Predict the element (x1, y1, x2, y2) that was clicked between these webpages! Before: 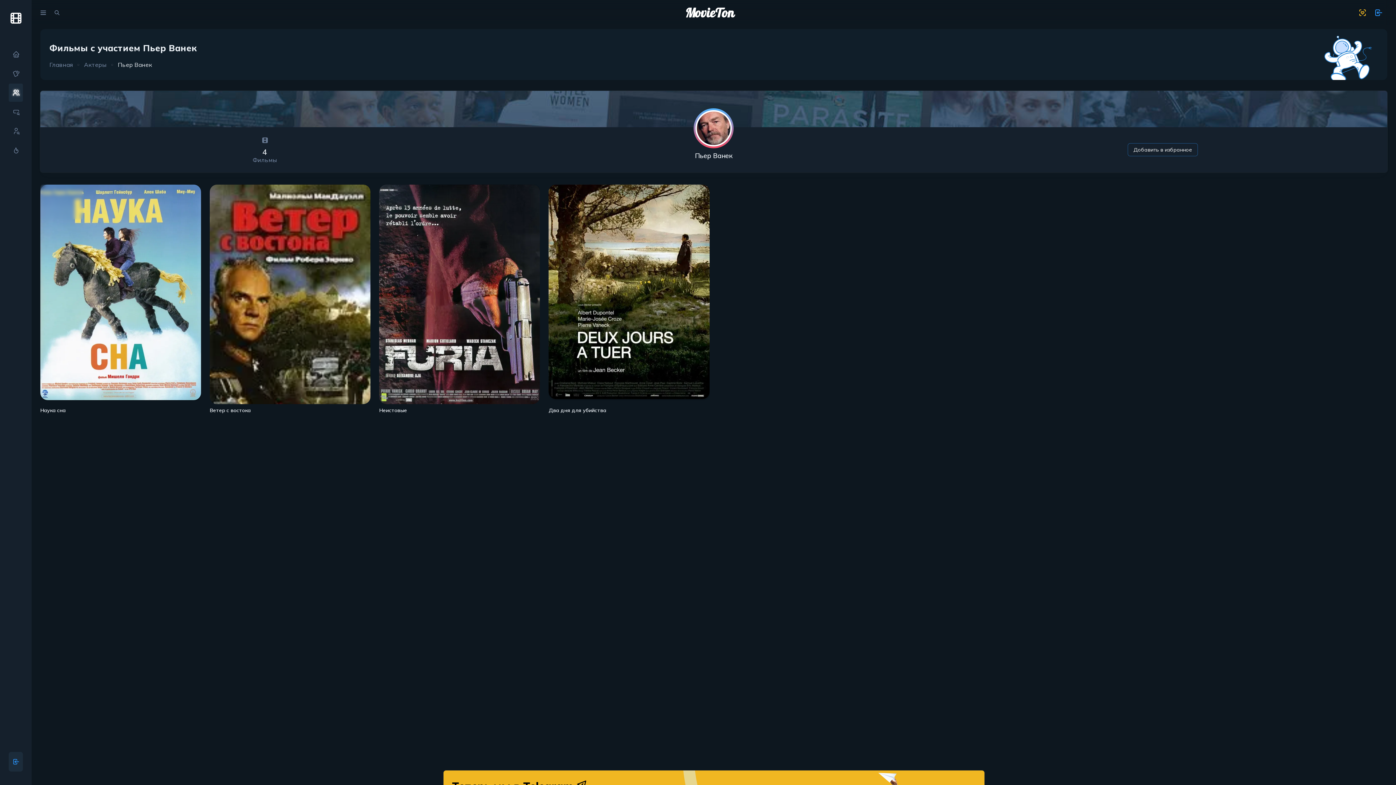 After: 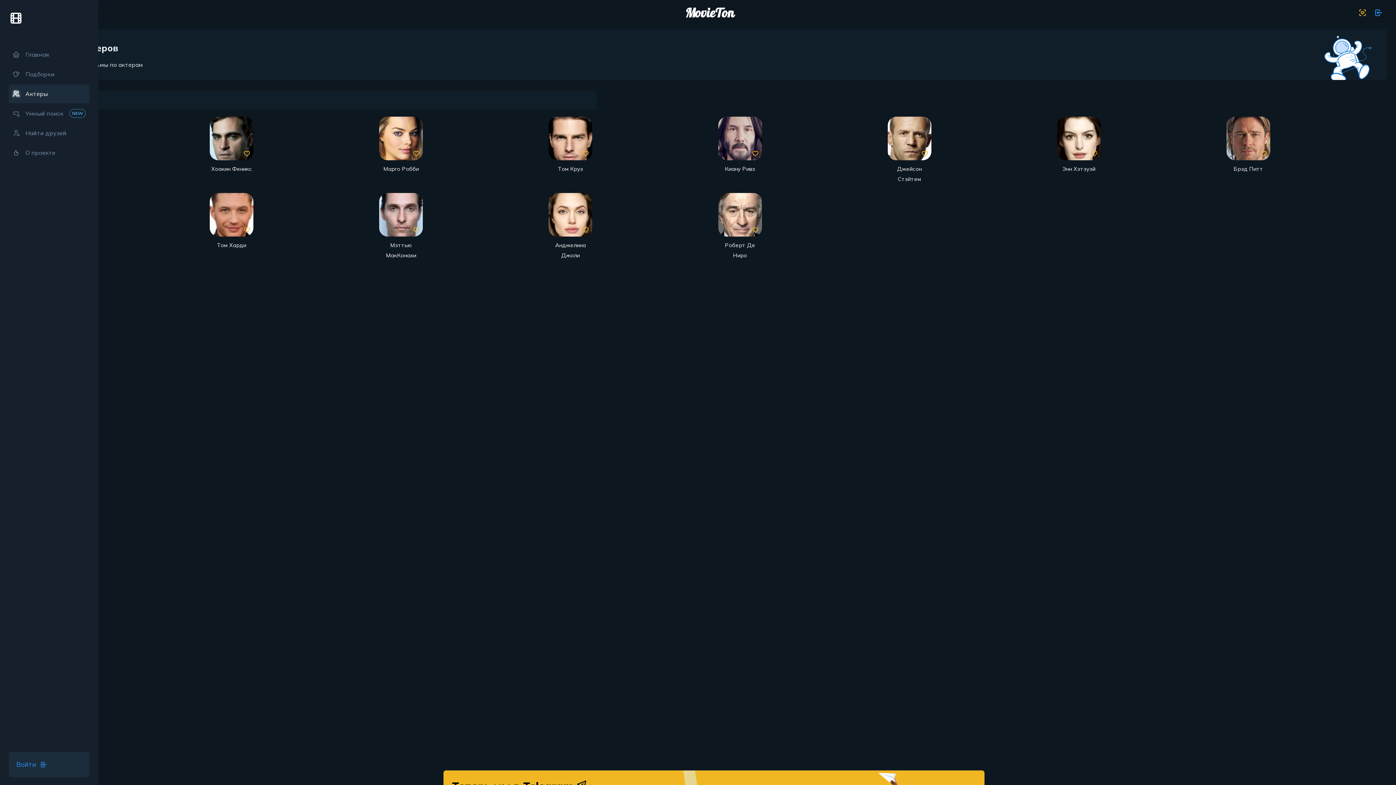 Action: bbox: (8, 83, 22, 101)